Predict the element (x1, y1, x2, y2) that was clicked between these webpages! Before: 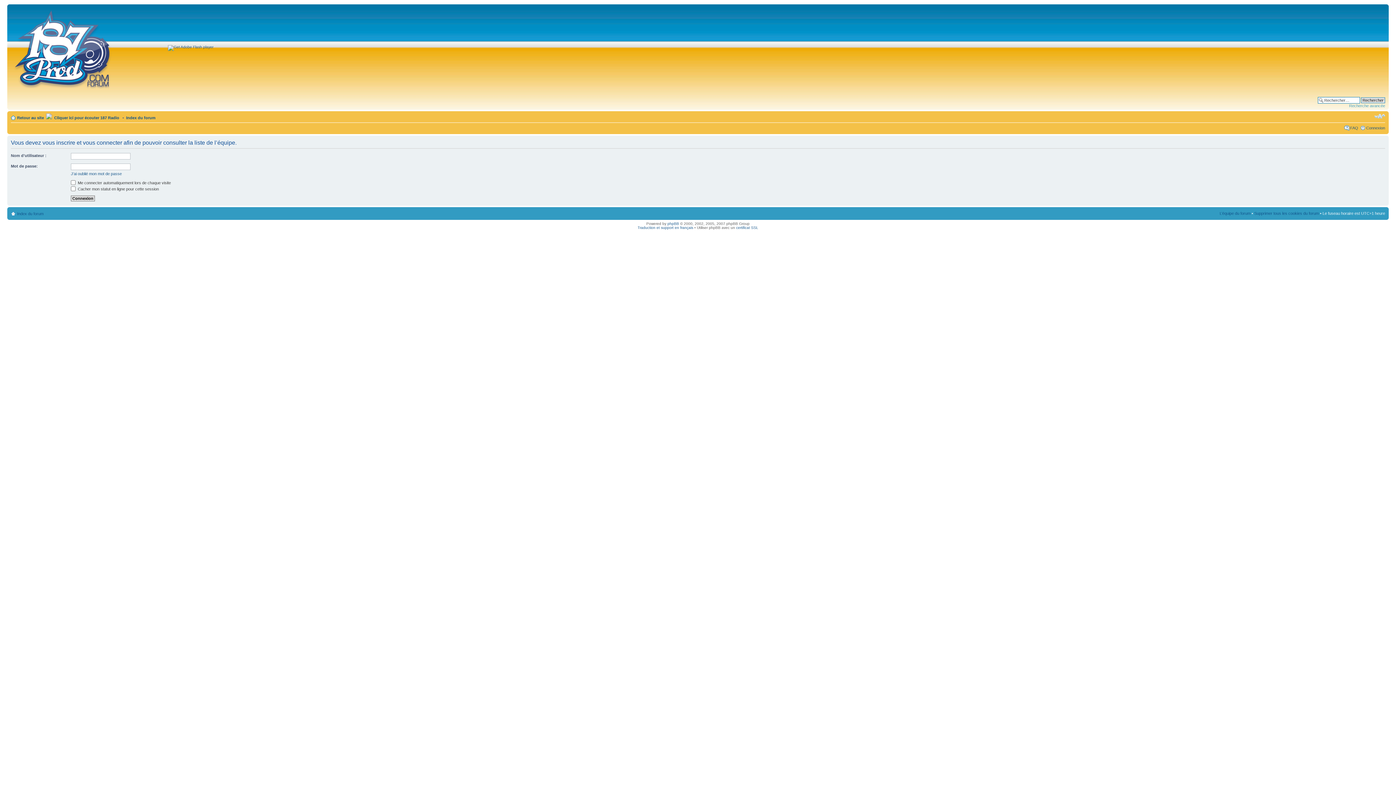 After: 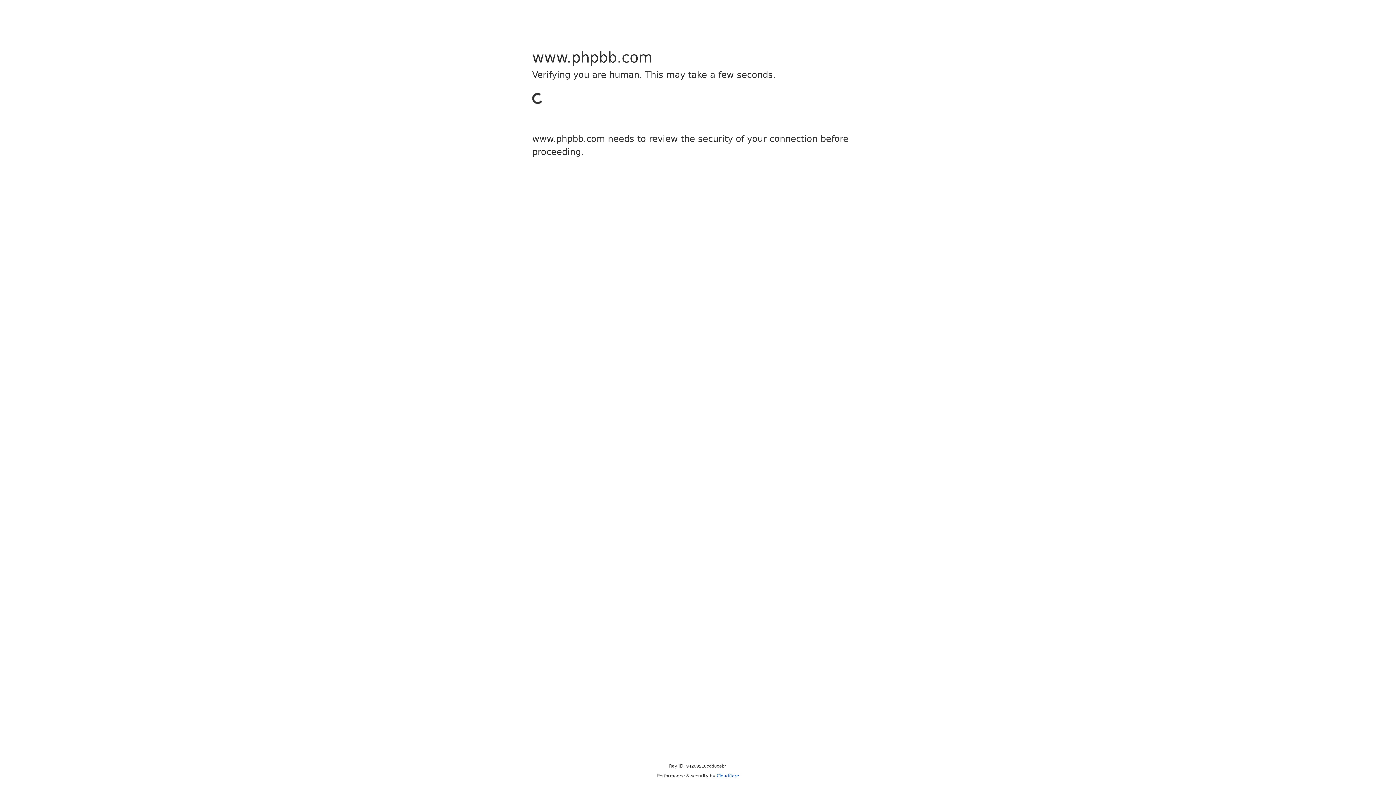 Action: label: phpBB bbox: (667, 221, 679, 225)